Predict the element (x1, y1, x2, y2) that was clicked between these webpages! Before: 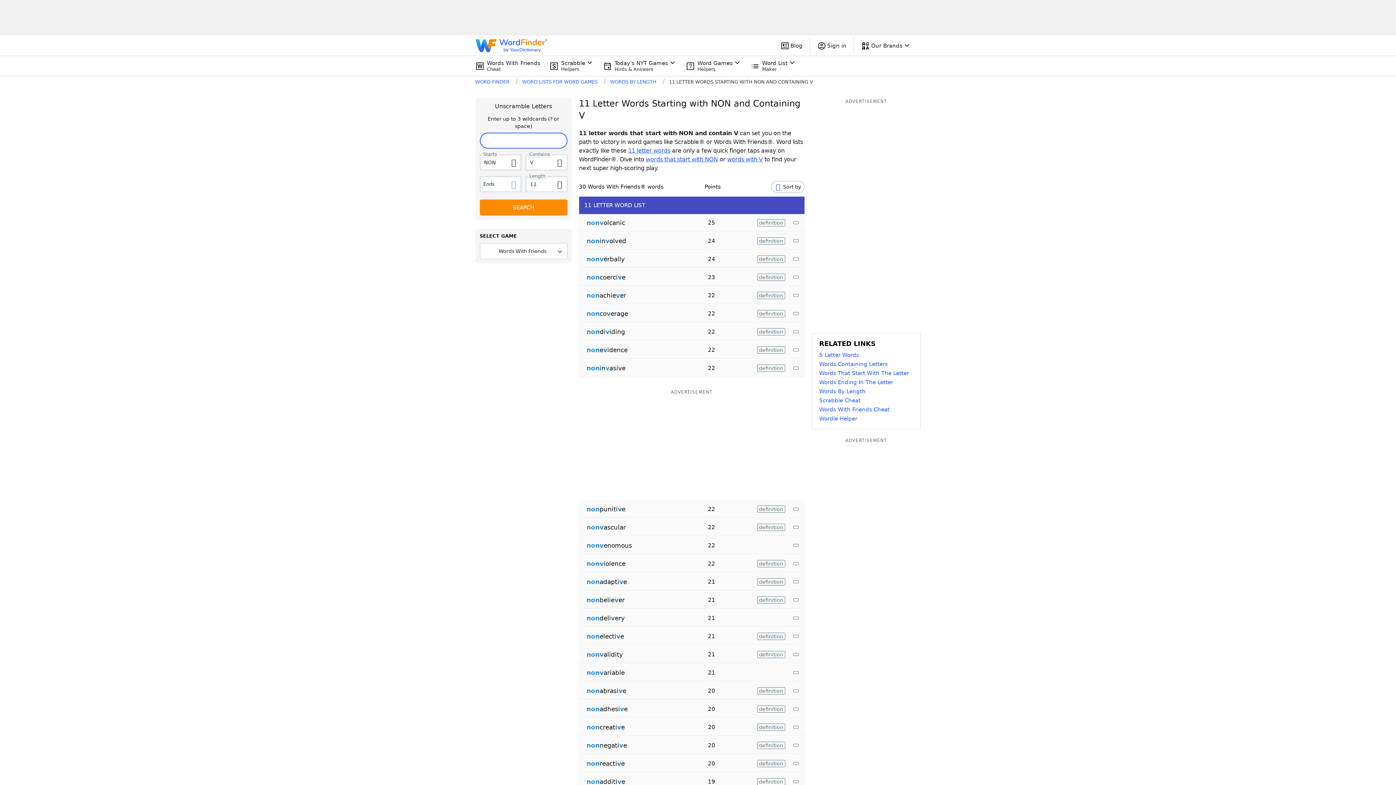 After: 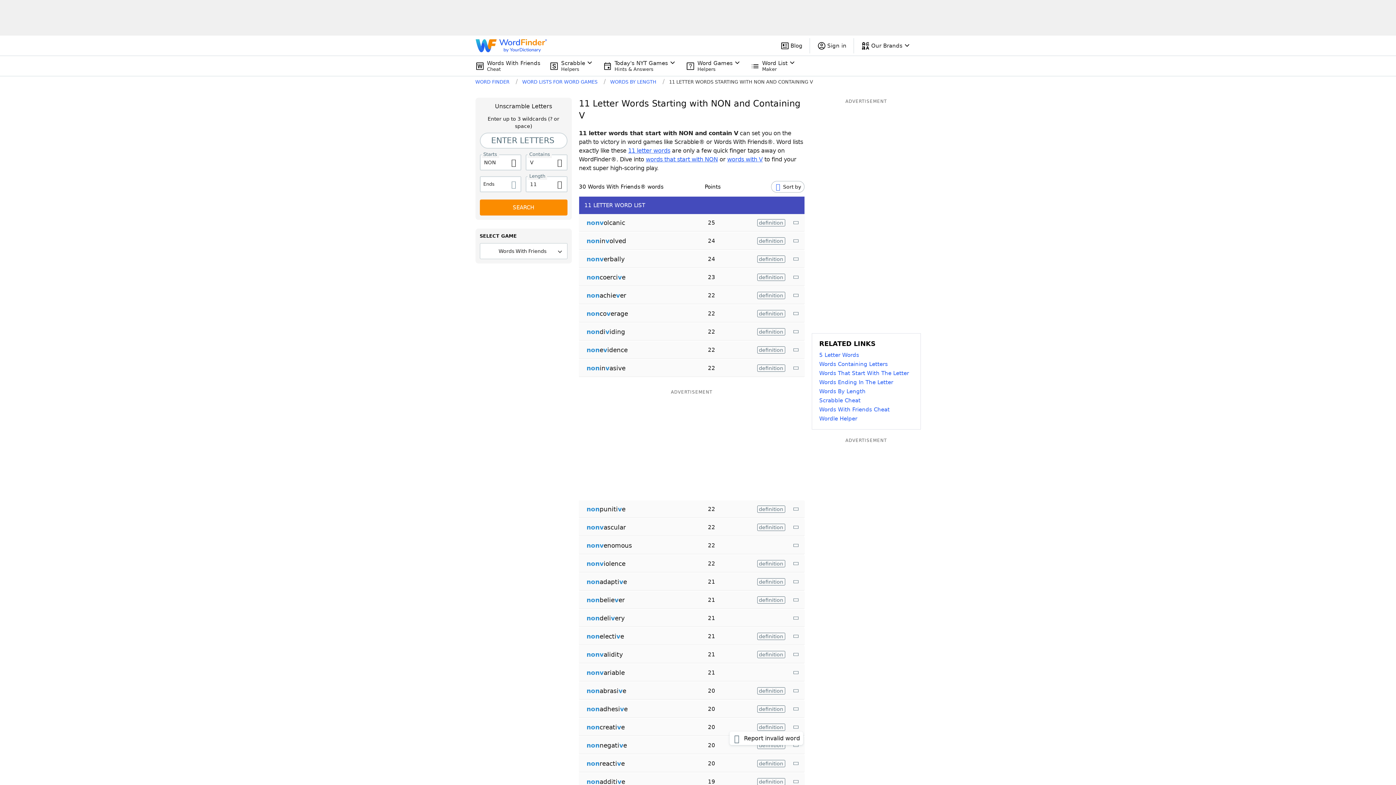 Action: bbox: (792, 723, 801, 731)